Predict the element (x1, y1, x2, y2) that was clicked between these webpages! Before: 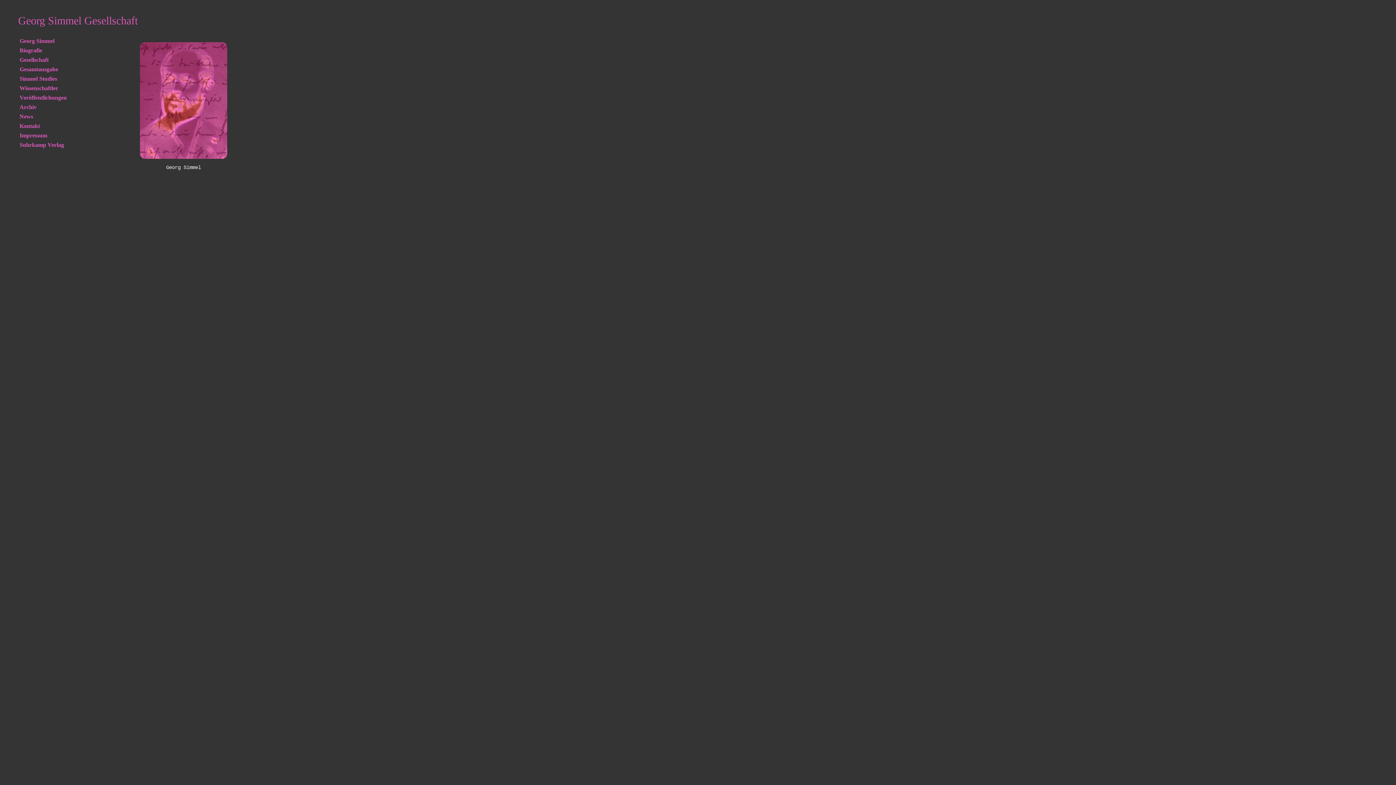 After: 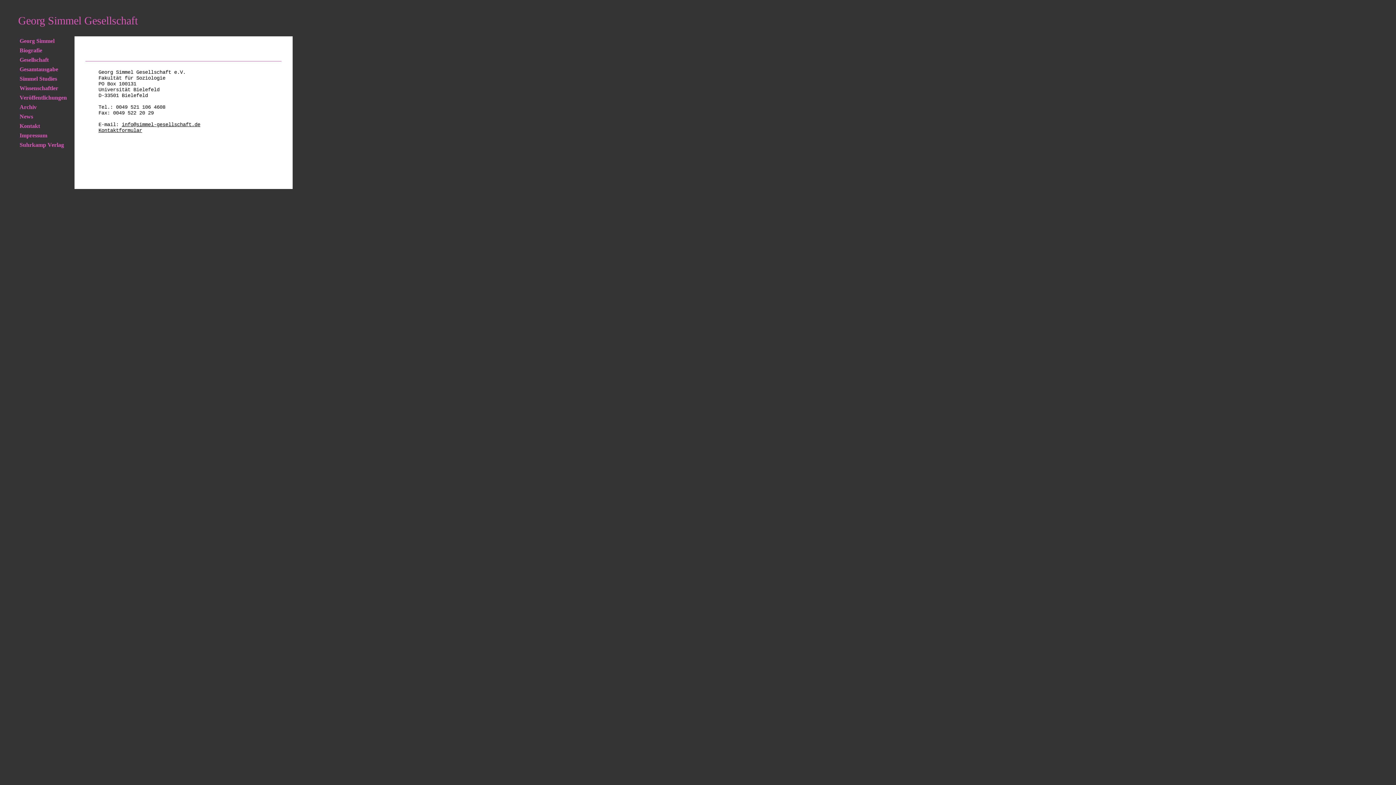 Action: bbox: (19, 122, 40, 129) label: Kontakt